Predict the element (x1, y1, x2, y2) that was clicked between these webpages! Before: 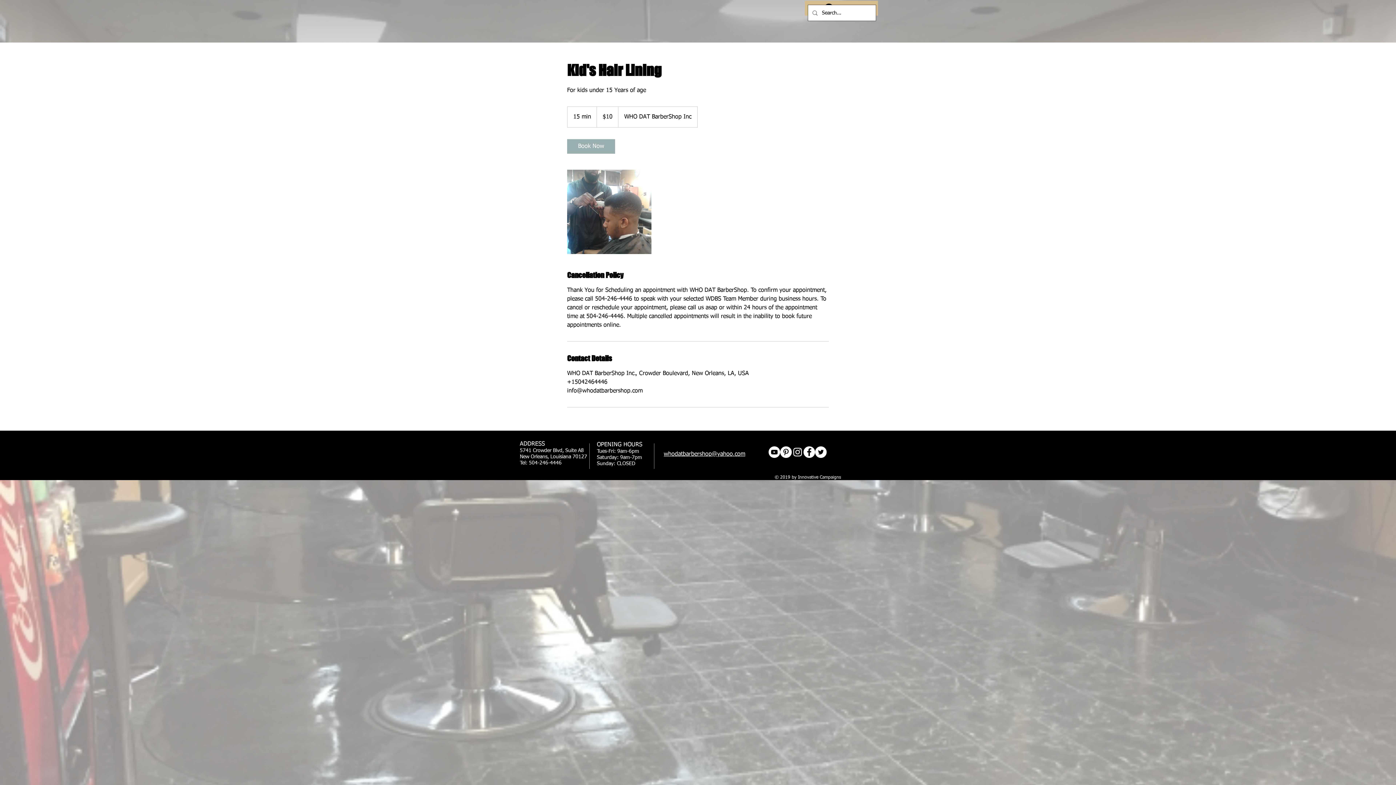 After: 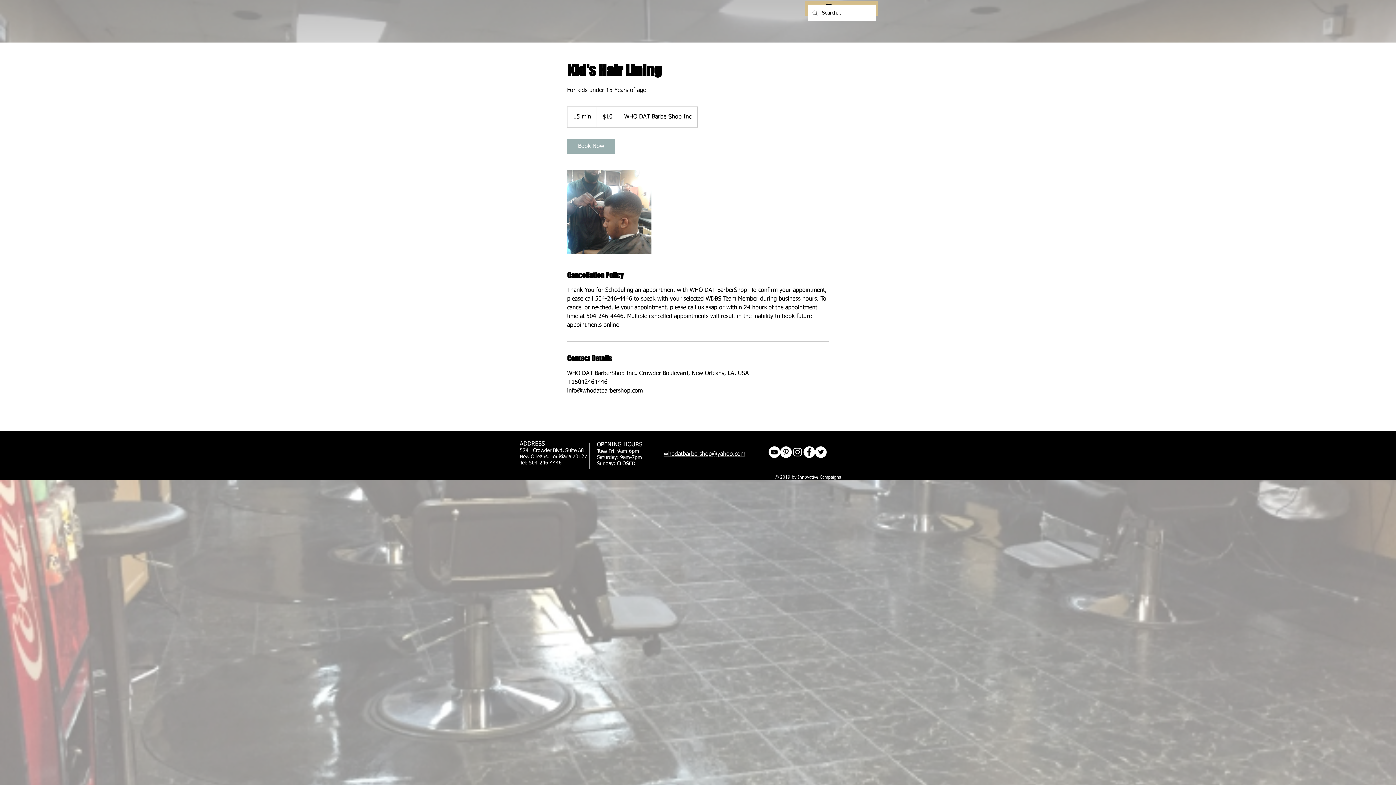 Action: bbox: (792, 446, 803, 458) label: Instagram